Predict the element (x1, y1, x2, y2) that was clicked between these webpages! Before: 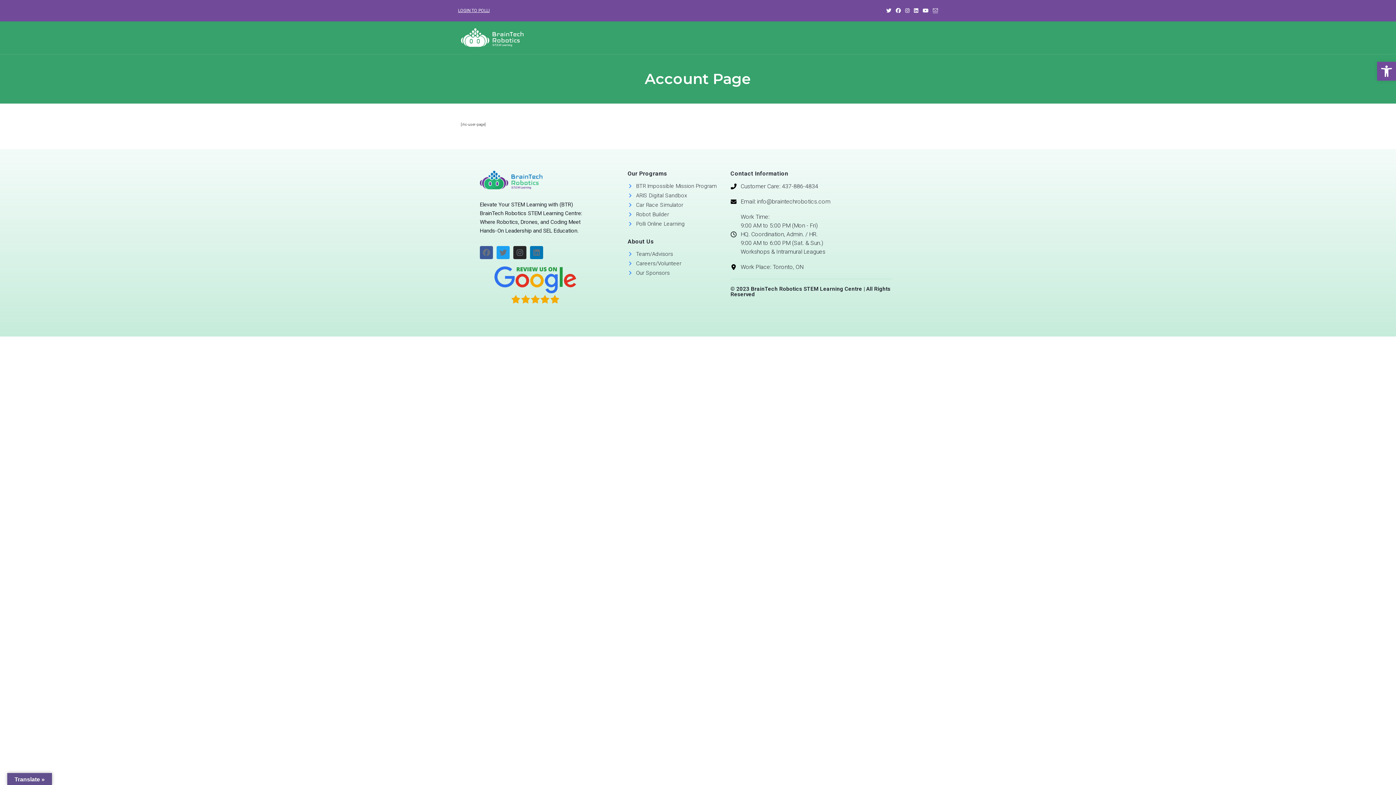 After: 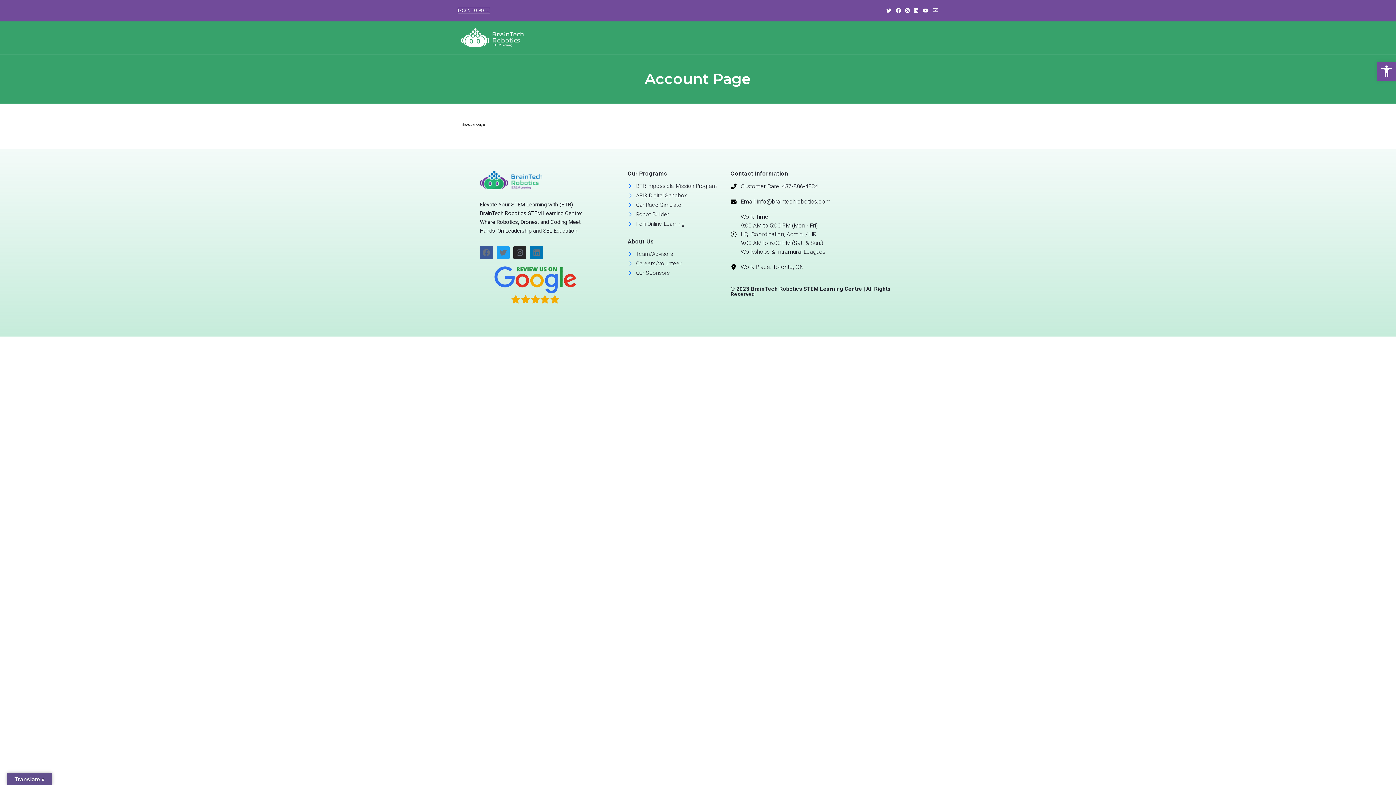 Action: bbox: (458, 8, 489, 13) label: LOGIN TO POLLI